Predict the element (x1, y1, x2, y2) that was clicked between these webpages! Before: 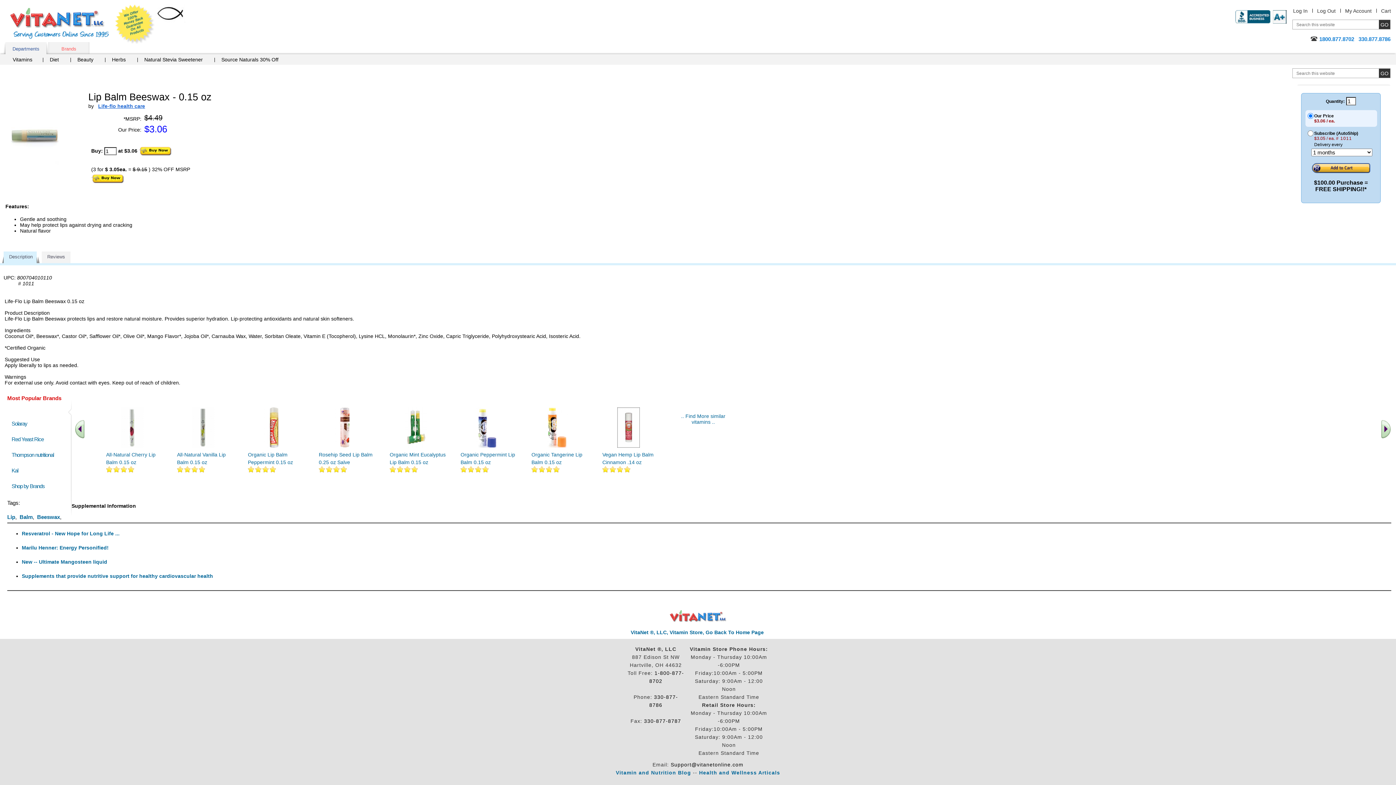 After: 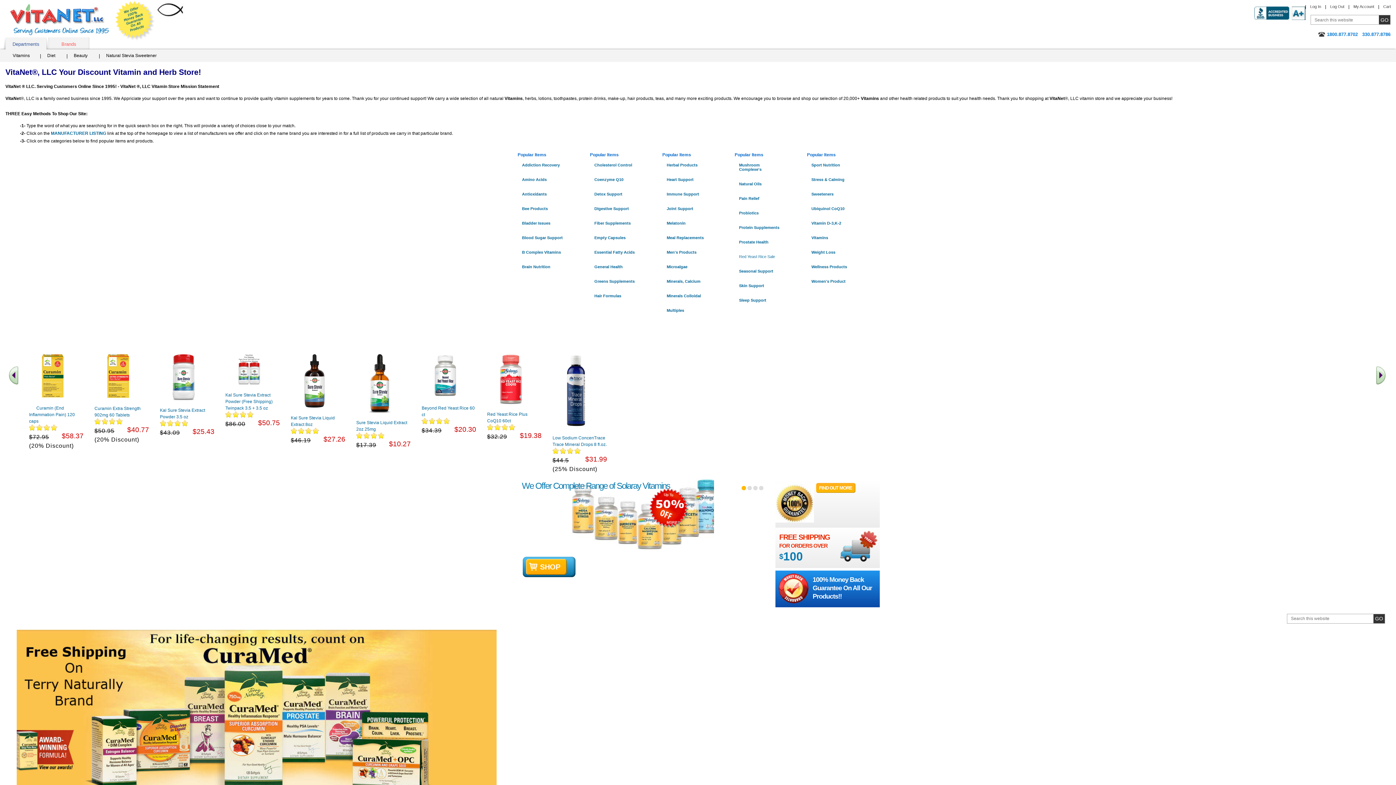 Action: bbox: (1317, 8, 1336, 13) label: Log Out